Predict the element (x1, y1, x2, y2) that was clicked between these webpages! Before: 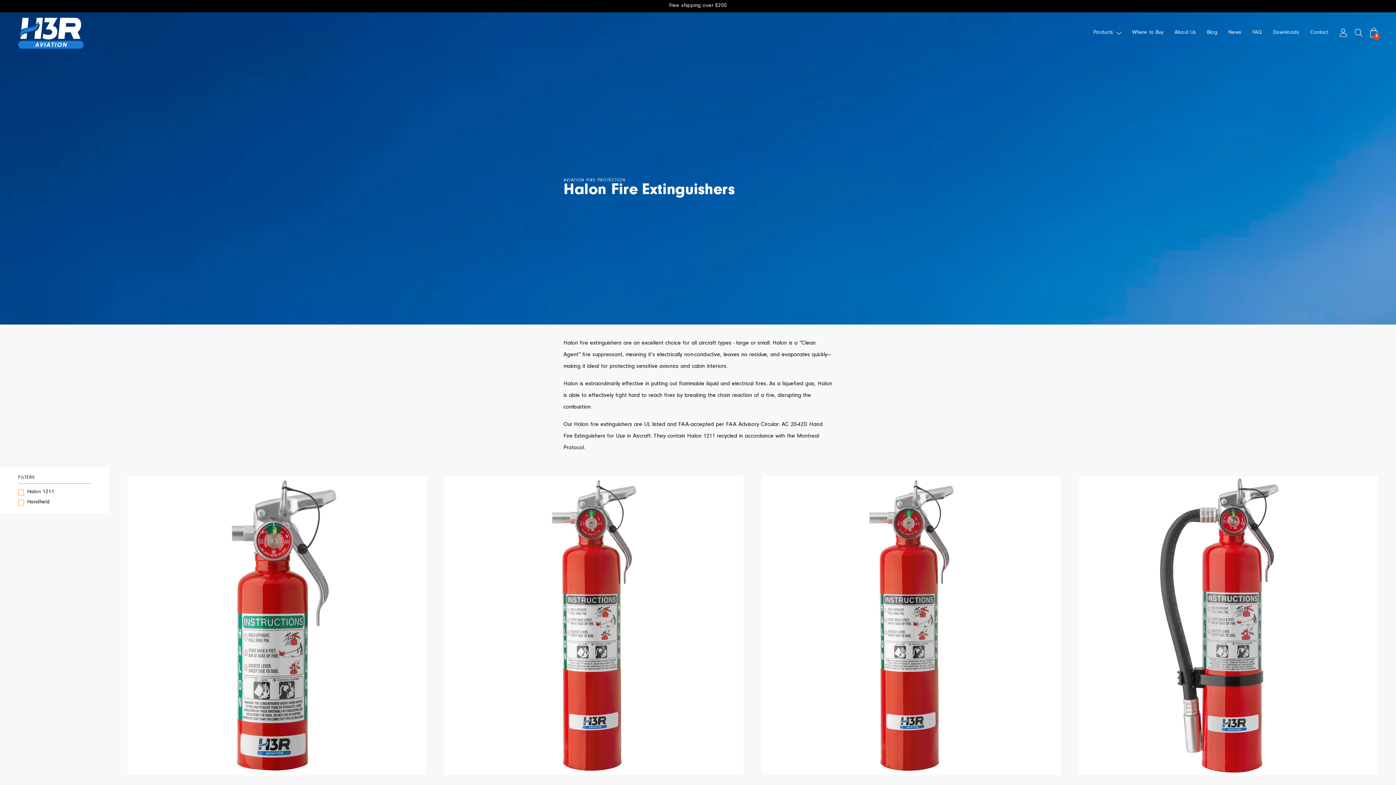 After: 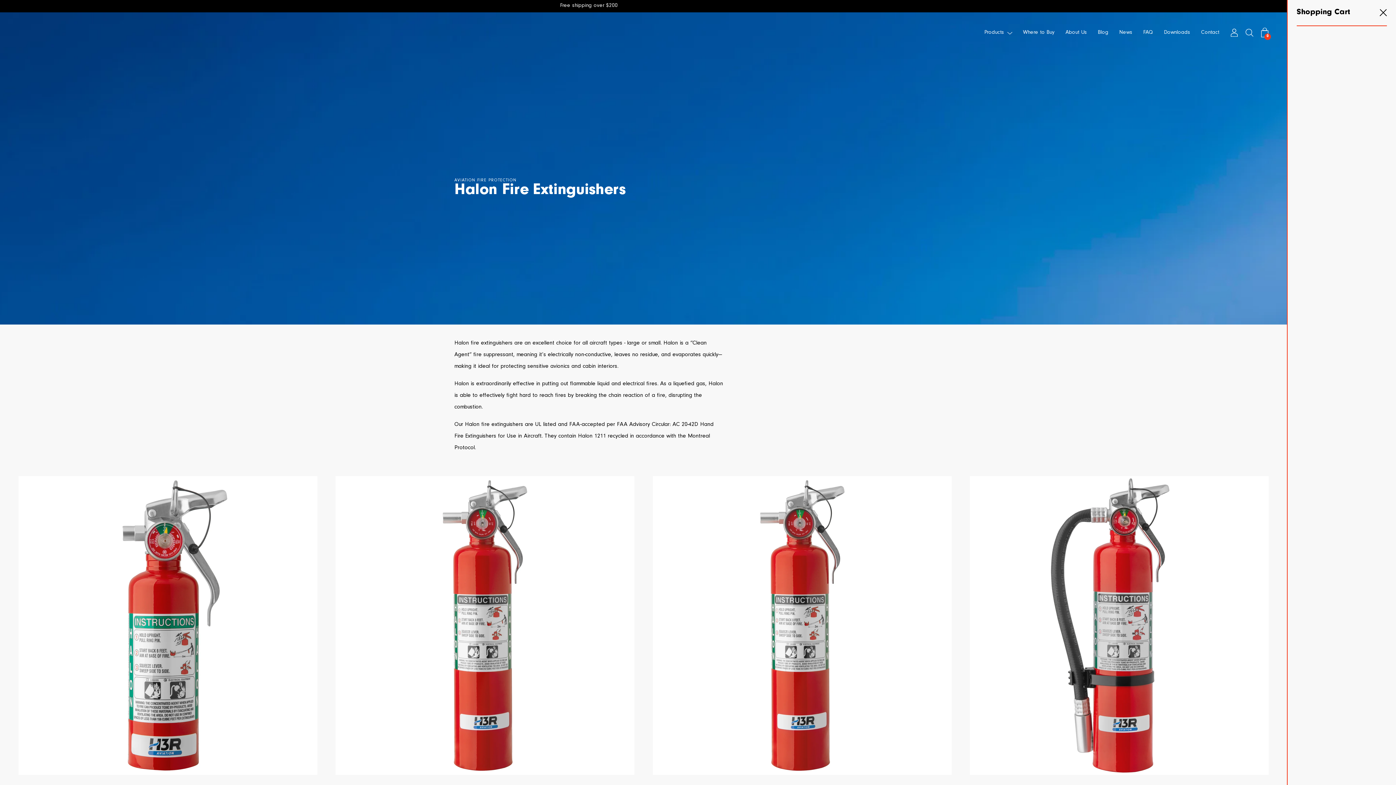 Action: label: 0 bbox: (1370, 28, 1378, 37)